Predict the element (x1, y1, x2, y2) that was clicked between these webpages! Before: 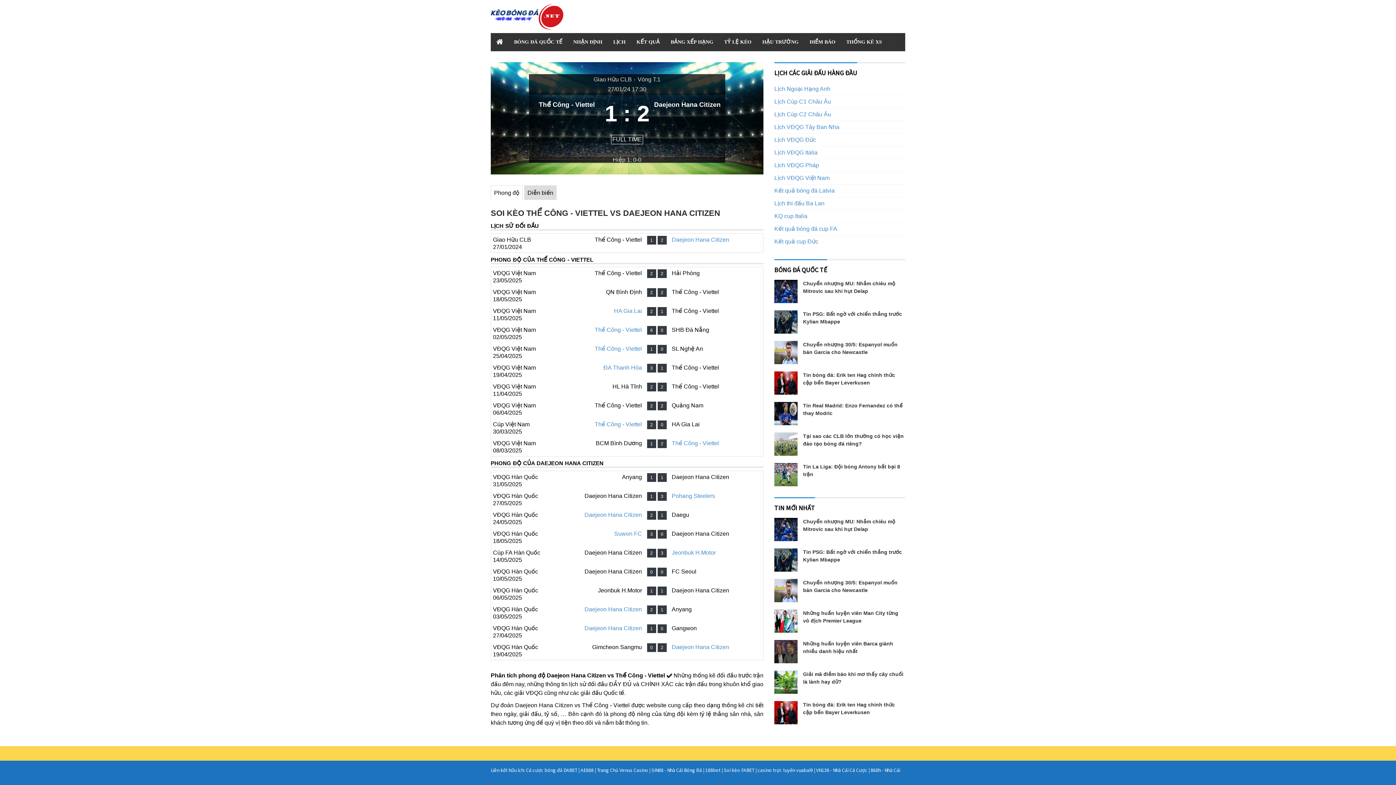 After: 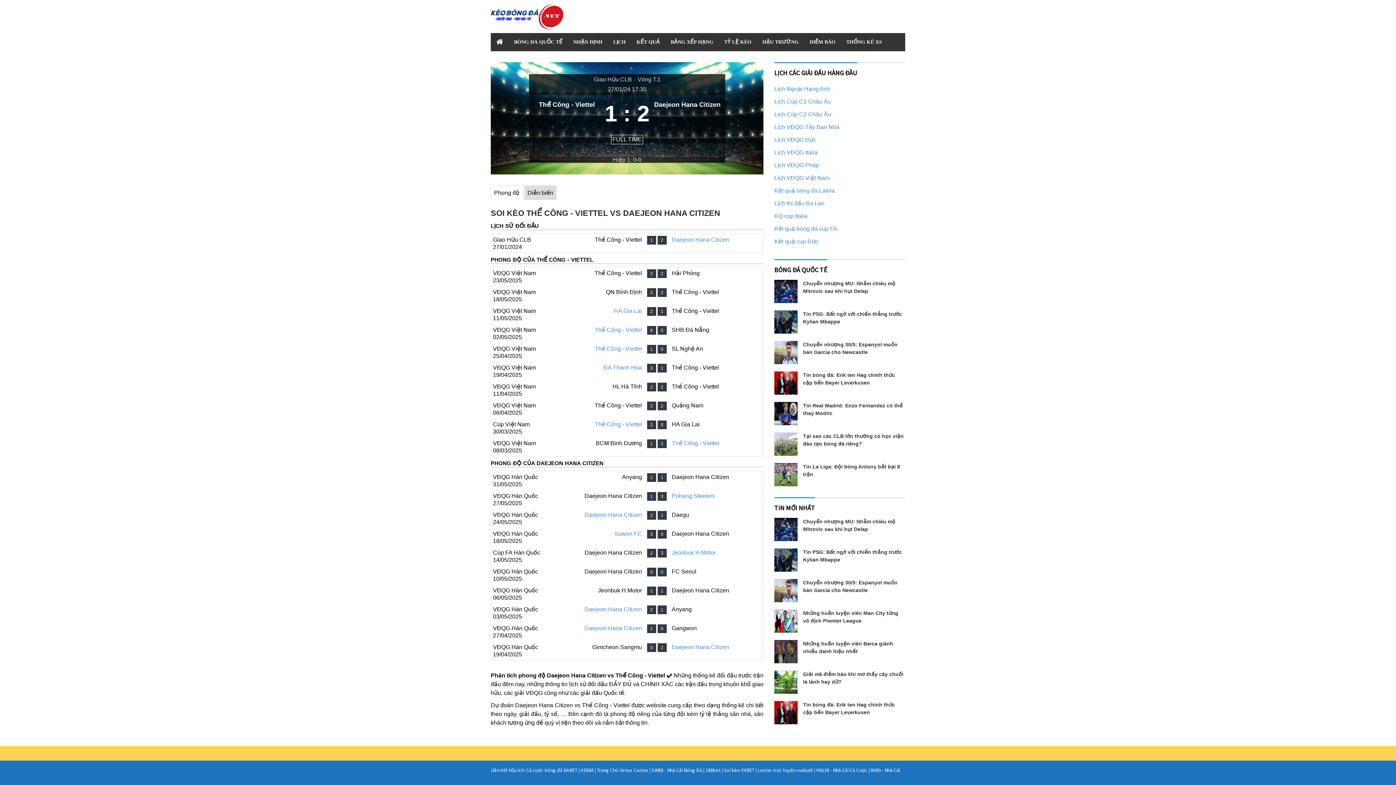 Action: bbox: (870, 767, 881, 773) label: 868h